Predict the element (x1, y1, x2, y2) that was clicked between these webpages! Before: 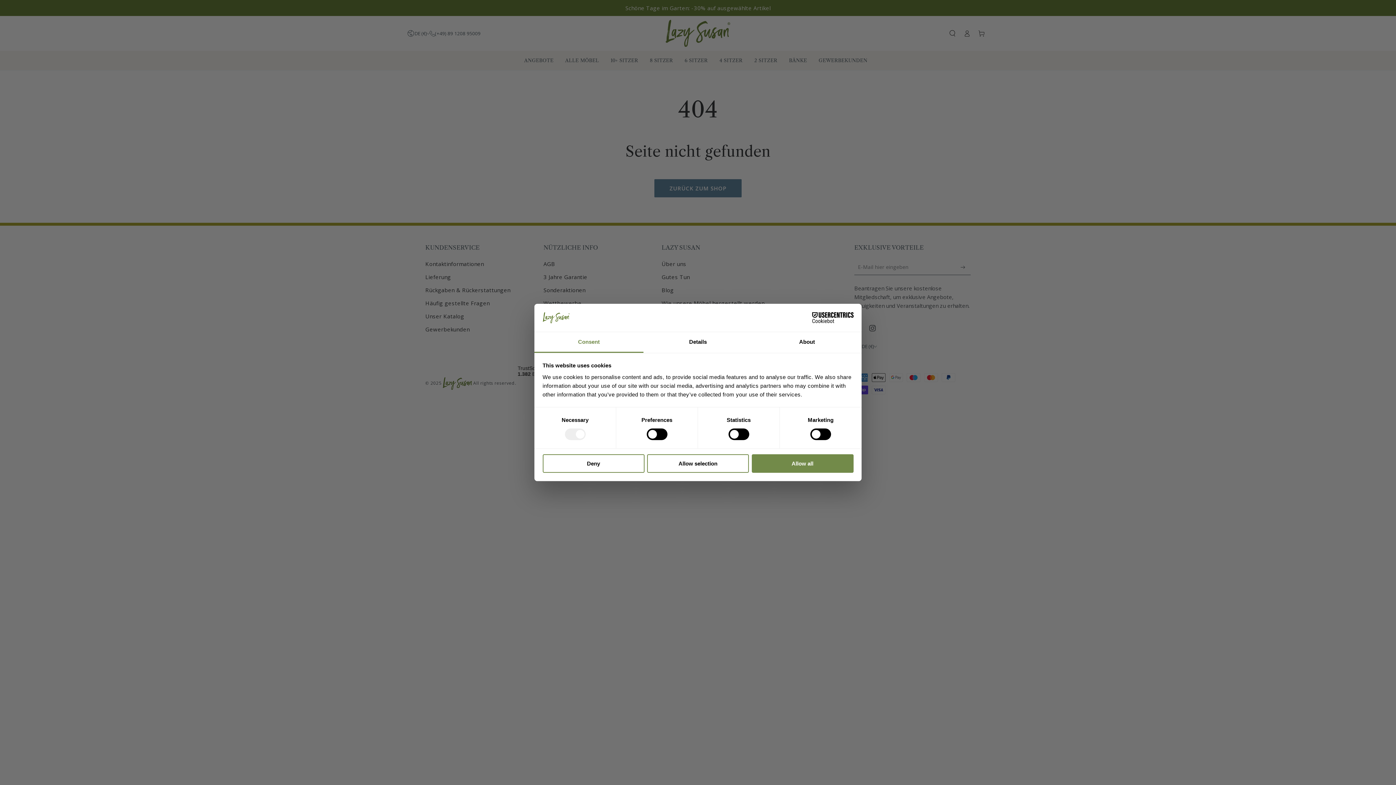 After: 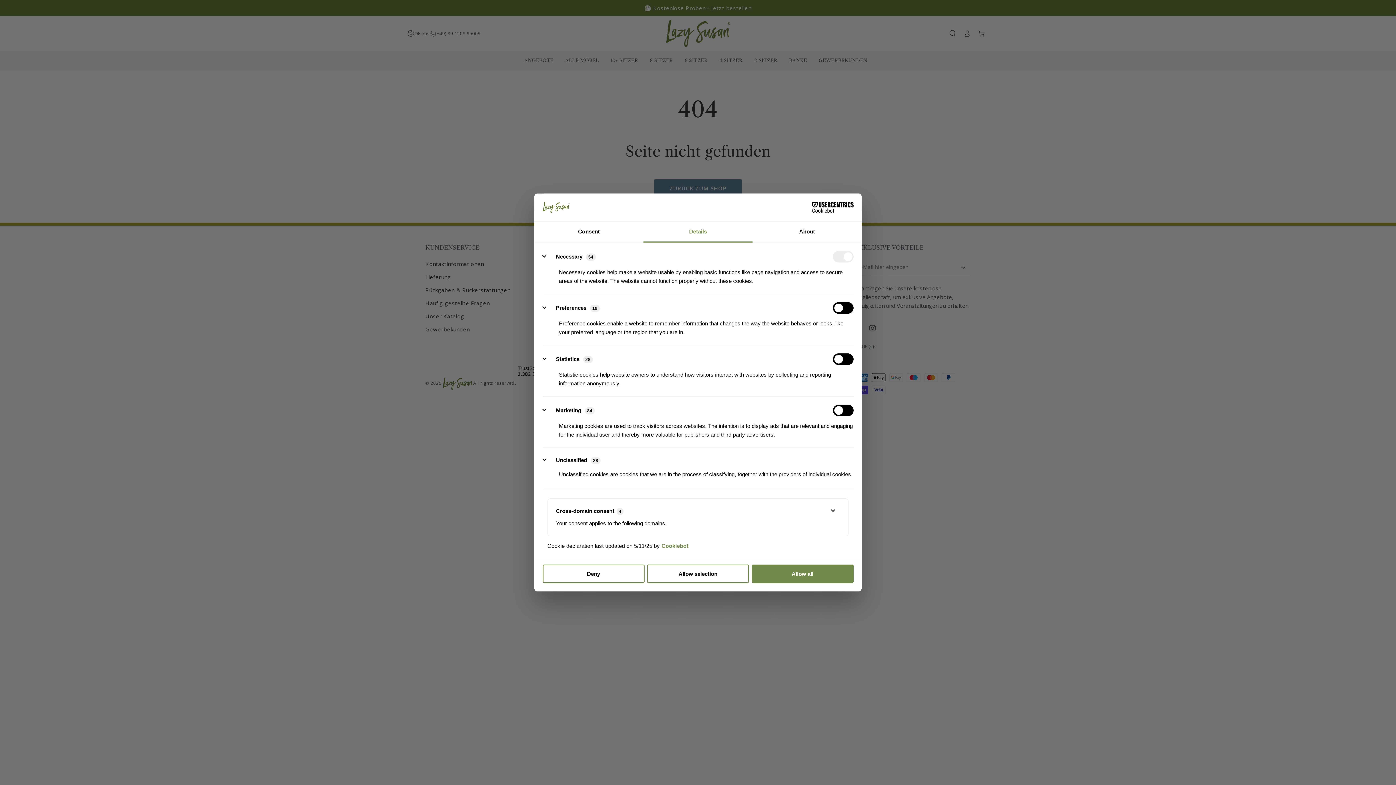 Action: bbox: (643, 332, 752, 353) label: Details